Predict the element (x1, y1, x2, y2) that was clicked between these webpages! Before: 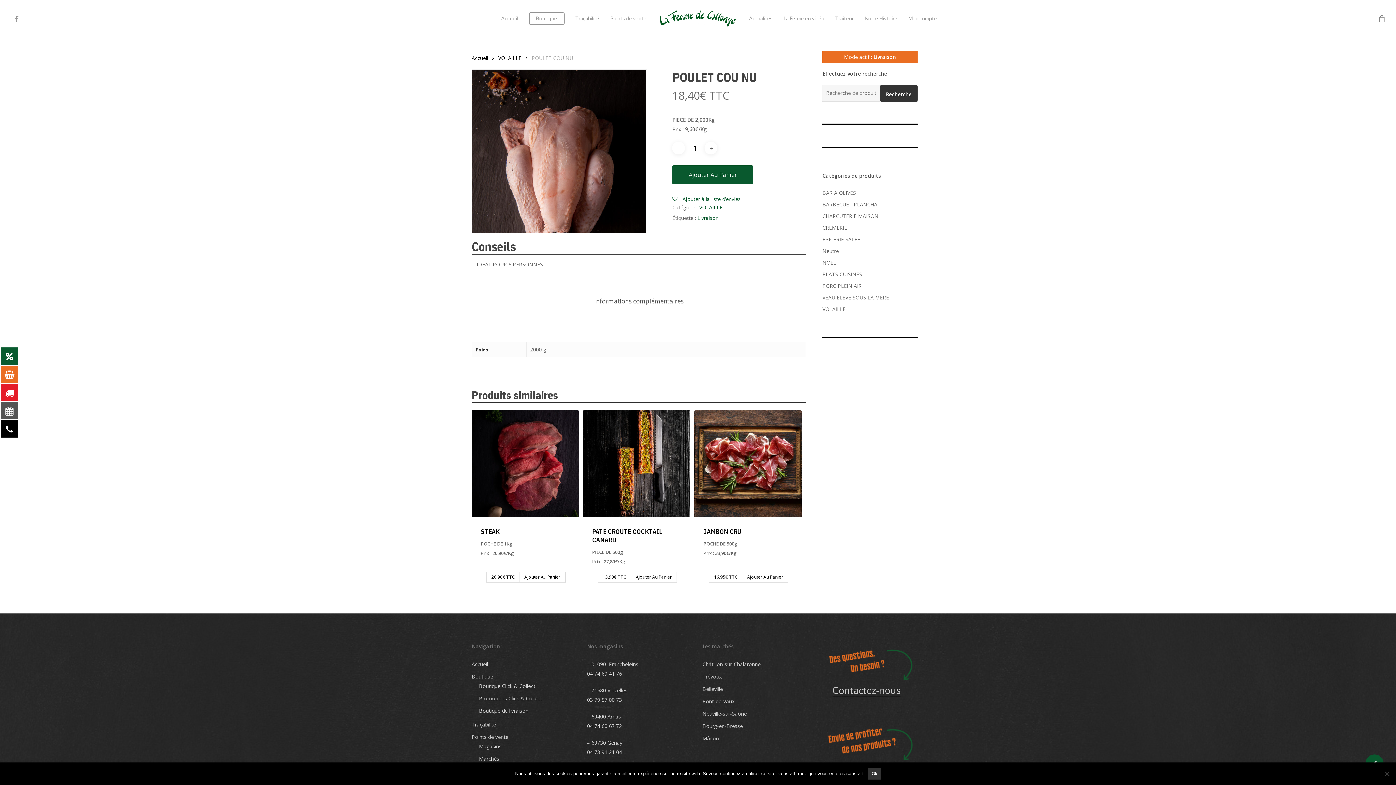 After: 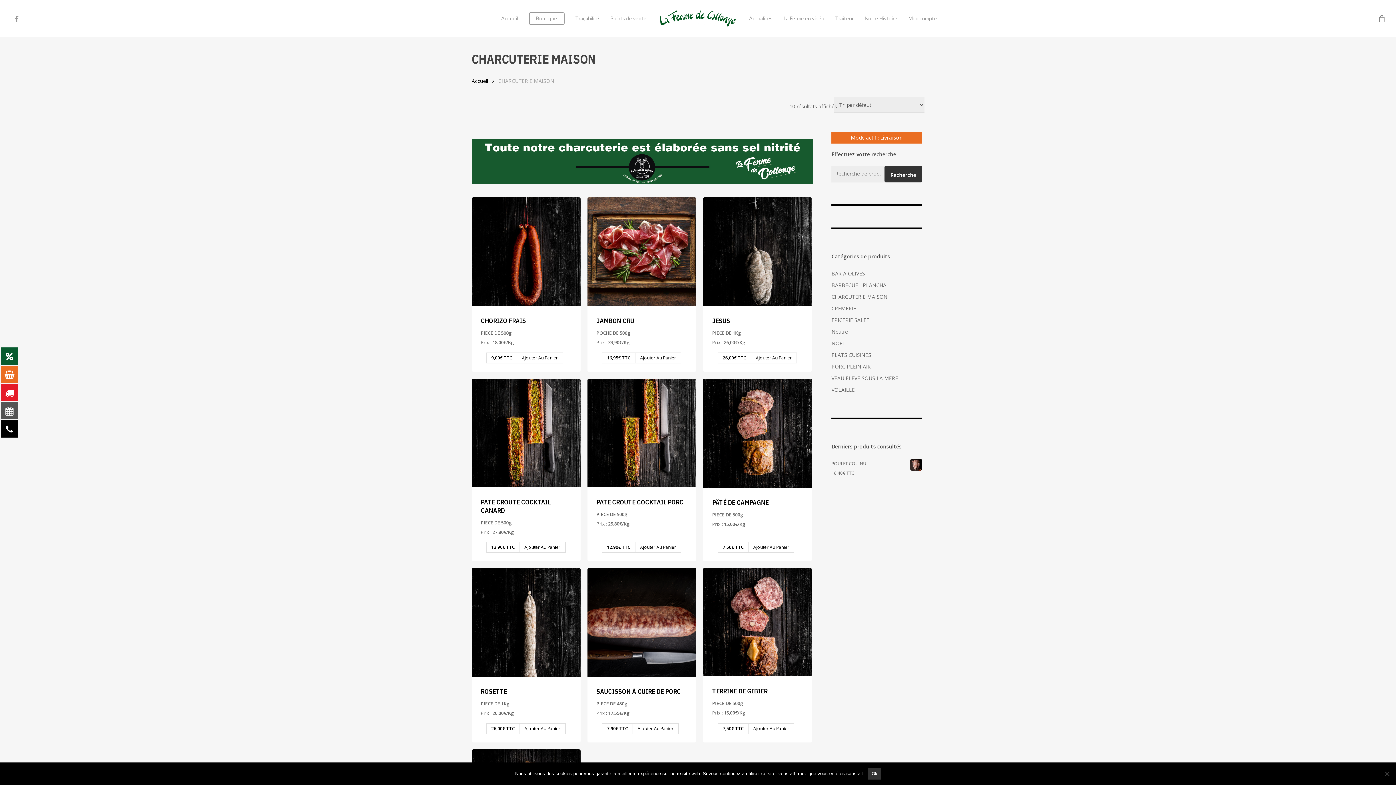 Action: label: CHARCUTERIE MAISON bbox: (822, 211, 917, 220)